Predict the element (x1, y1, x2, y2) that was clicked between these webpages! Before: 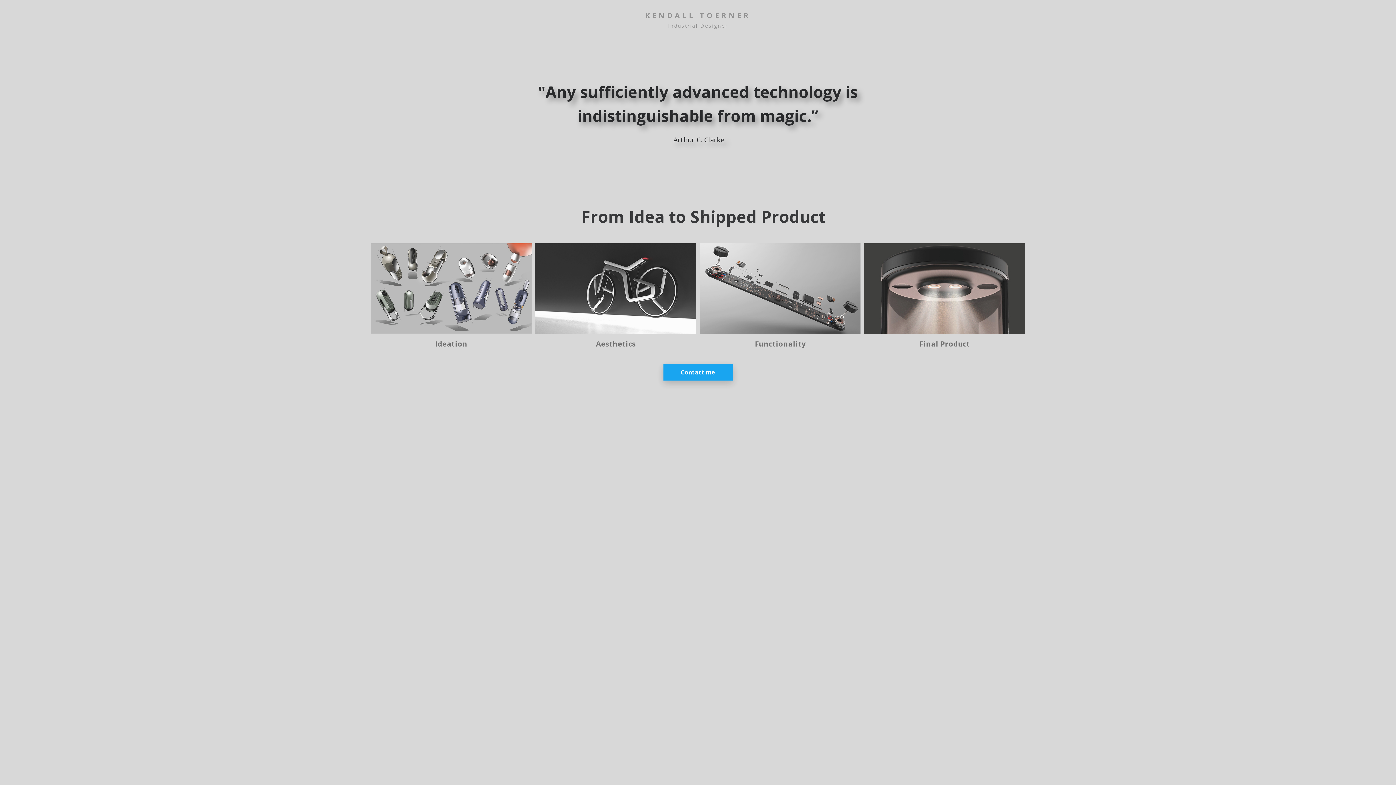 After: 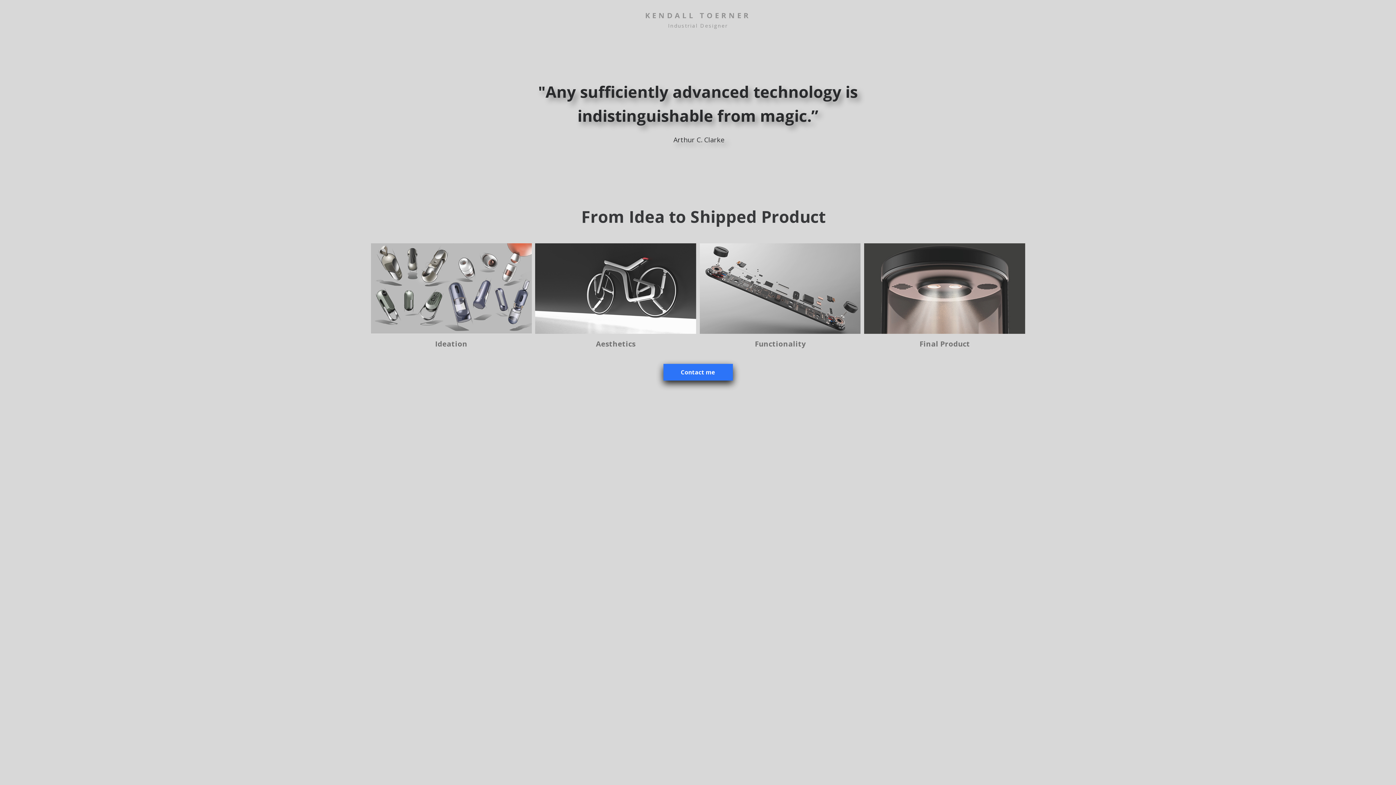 Action: label: Contact me bbox: (663, 364, 732, 380)